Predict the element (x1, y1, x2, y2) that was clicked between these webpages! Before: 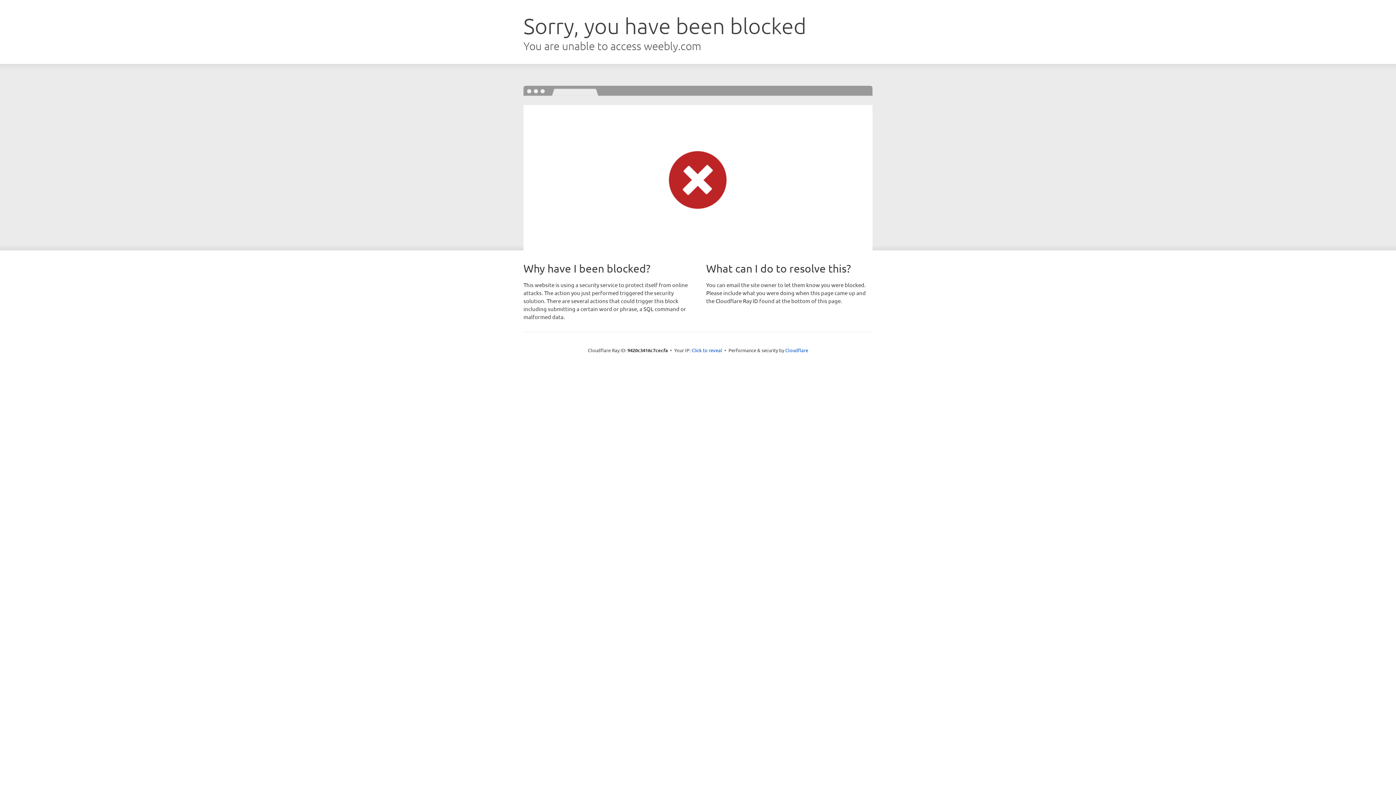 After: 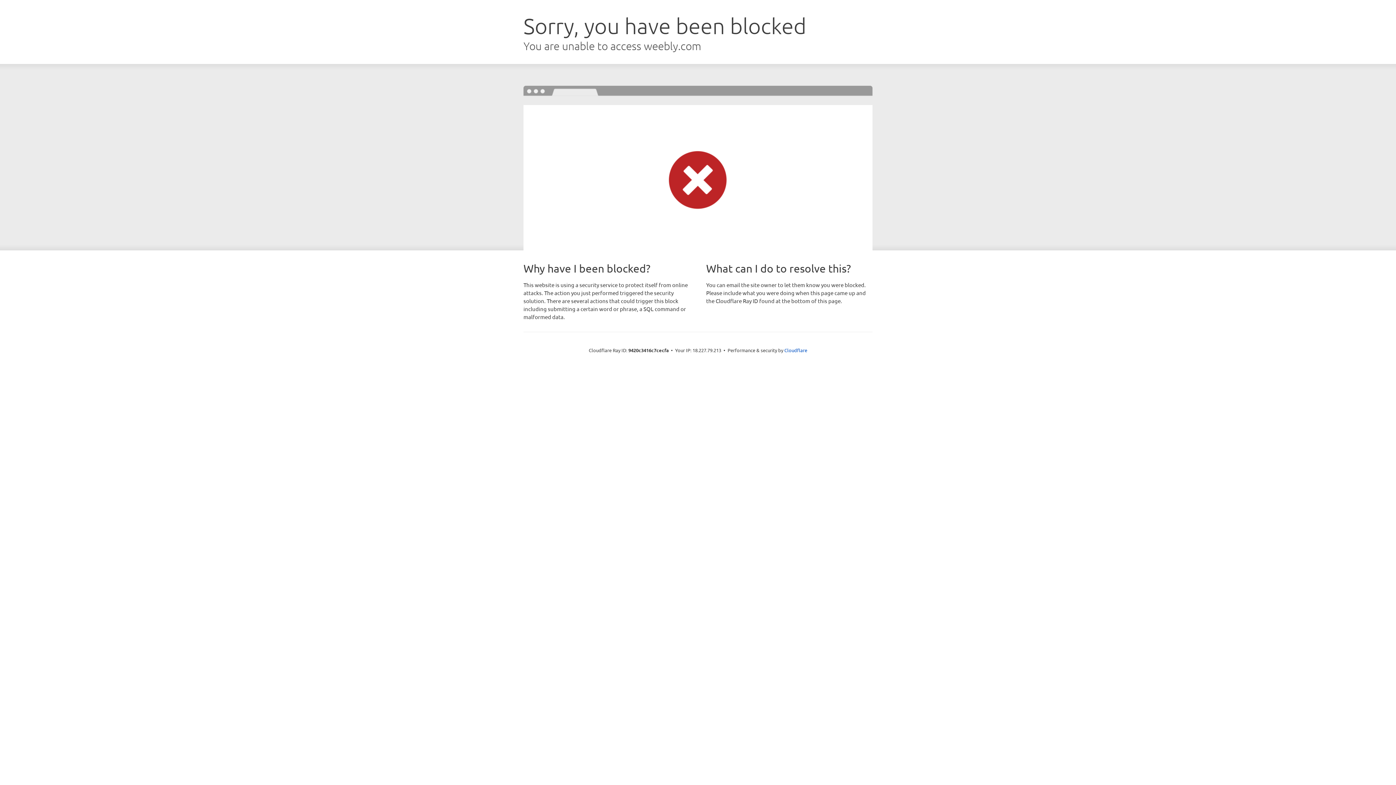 Action: label: Click to reveal bbox: (691, 346, 722, 353)